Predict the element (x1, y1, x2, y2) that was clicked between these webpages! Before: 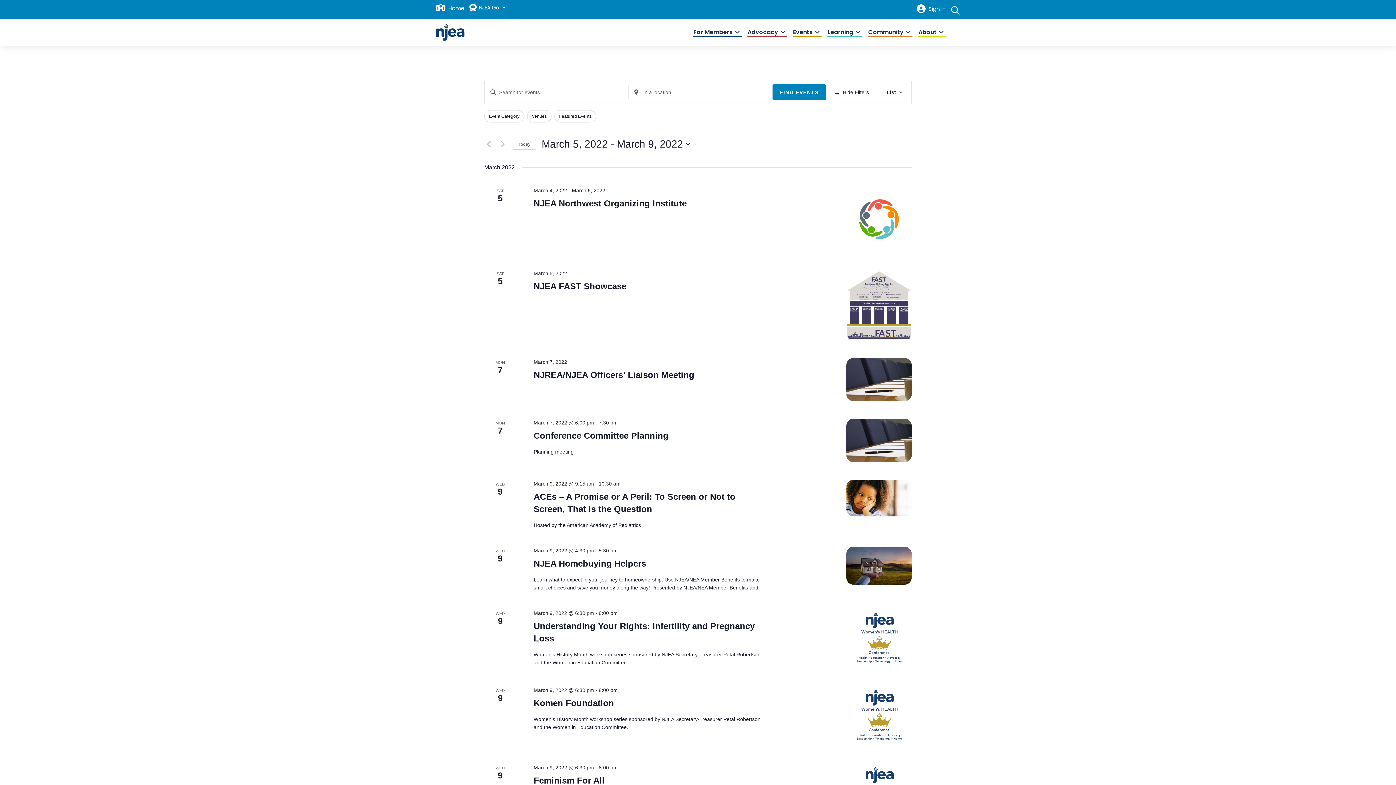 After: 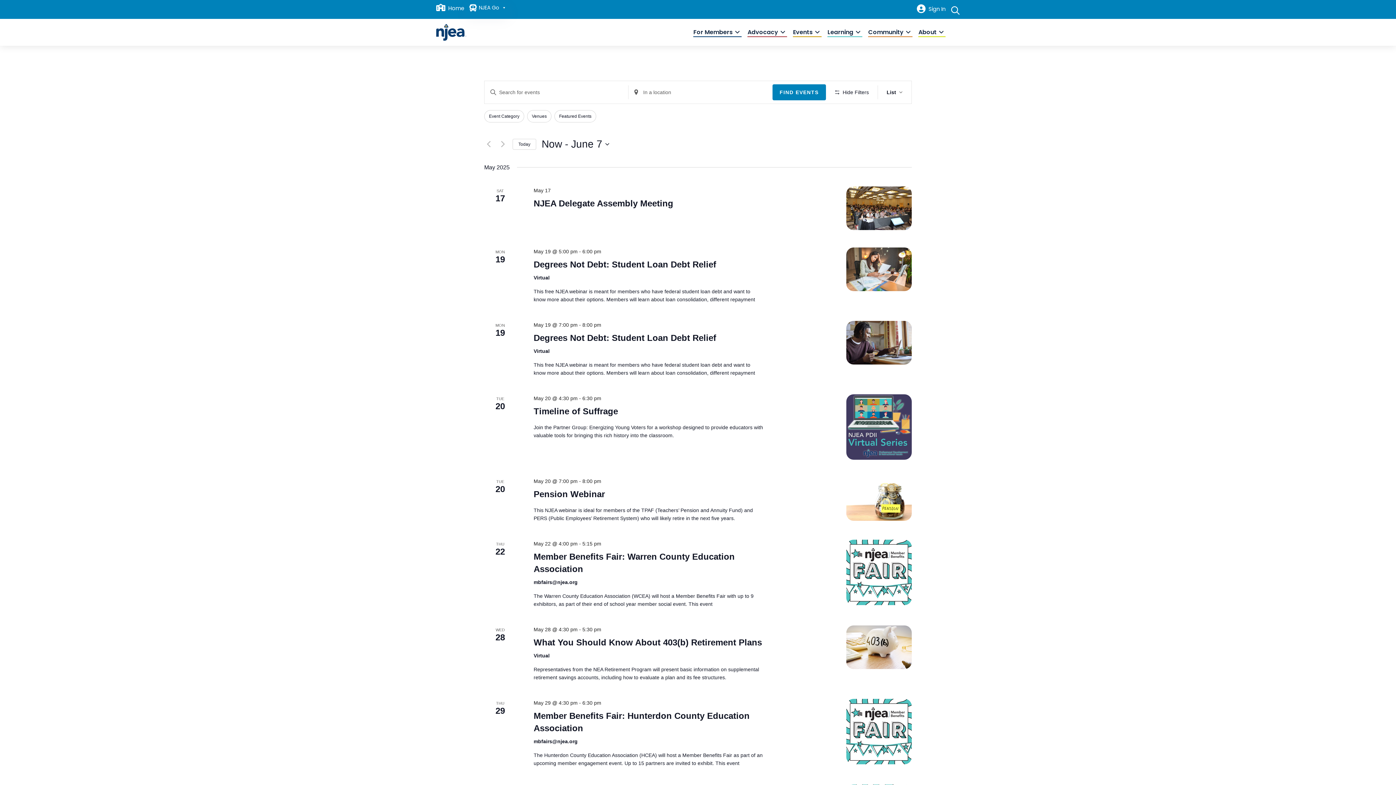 Action: label: Click to select today's date bbox: (512, 138, 536, 149)